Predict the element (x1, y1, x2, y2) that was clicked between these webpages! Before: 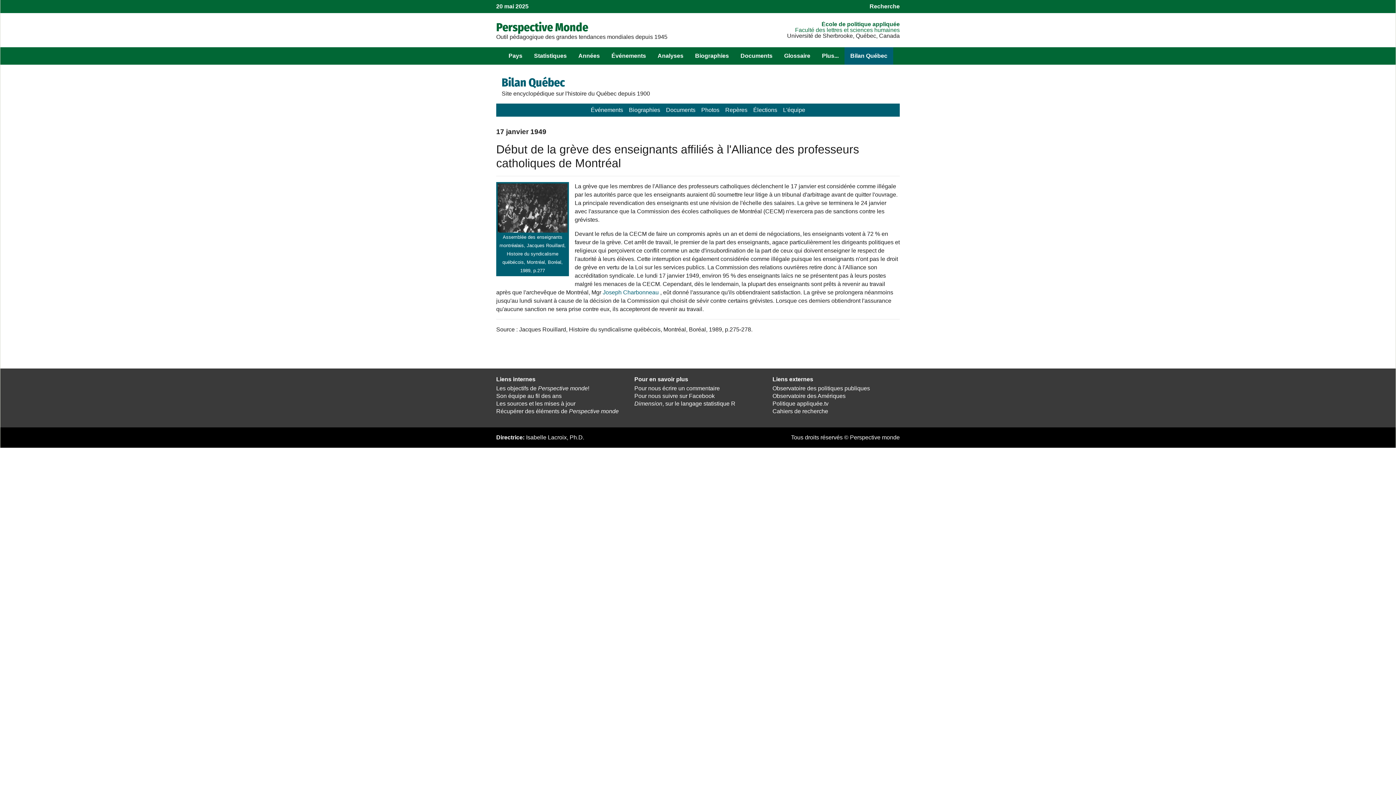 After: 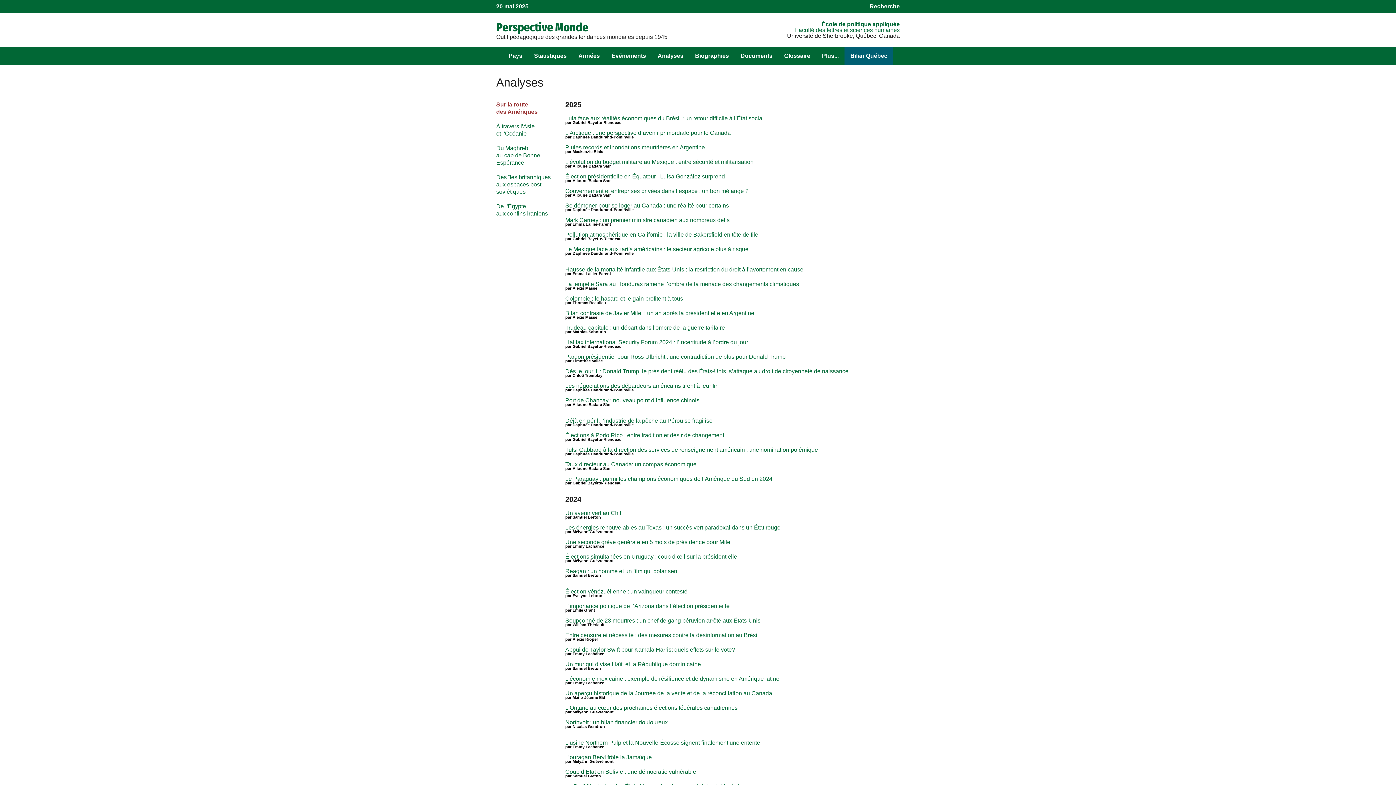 Action: label: Analyses bbox: (652, 47, 689, 64)